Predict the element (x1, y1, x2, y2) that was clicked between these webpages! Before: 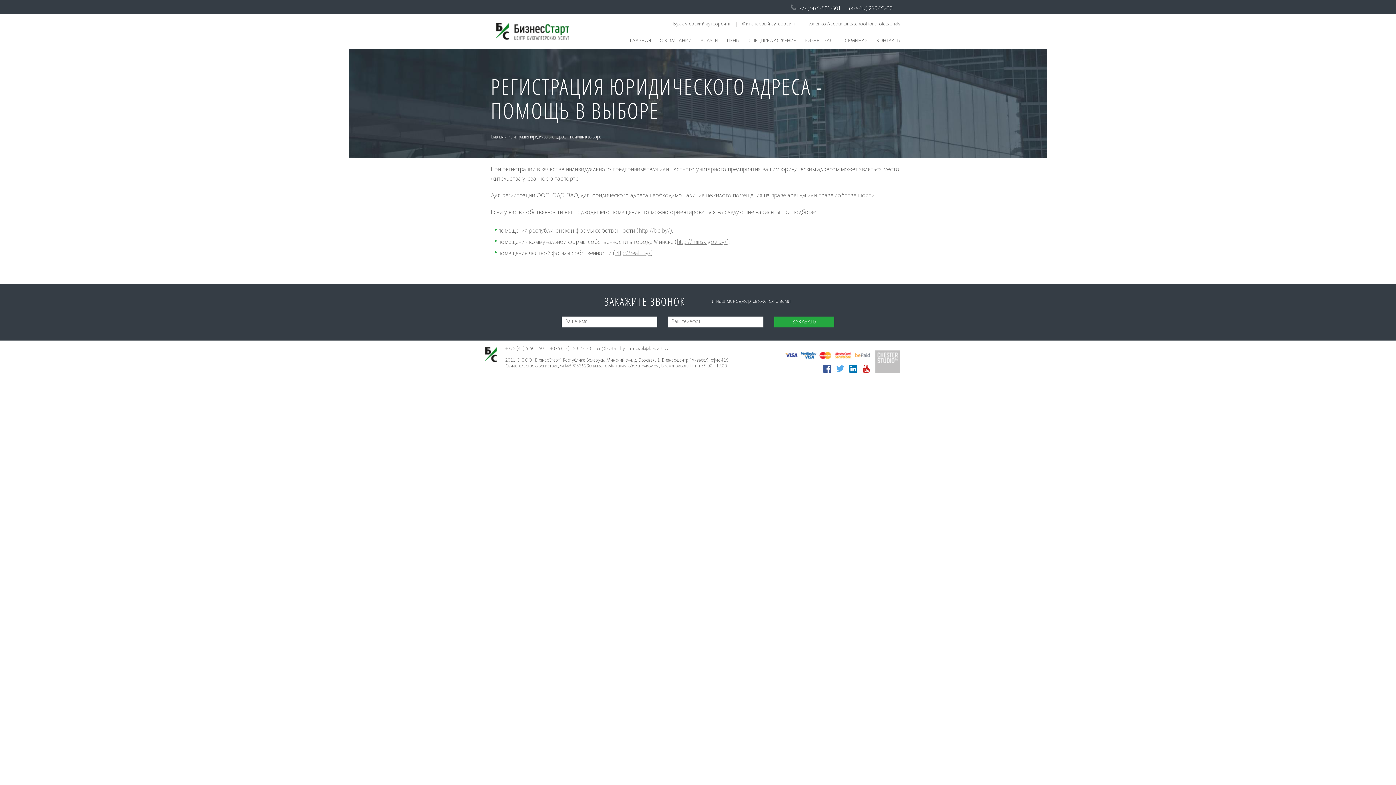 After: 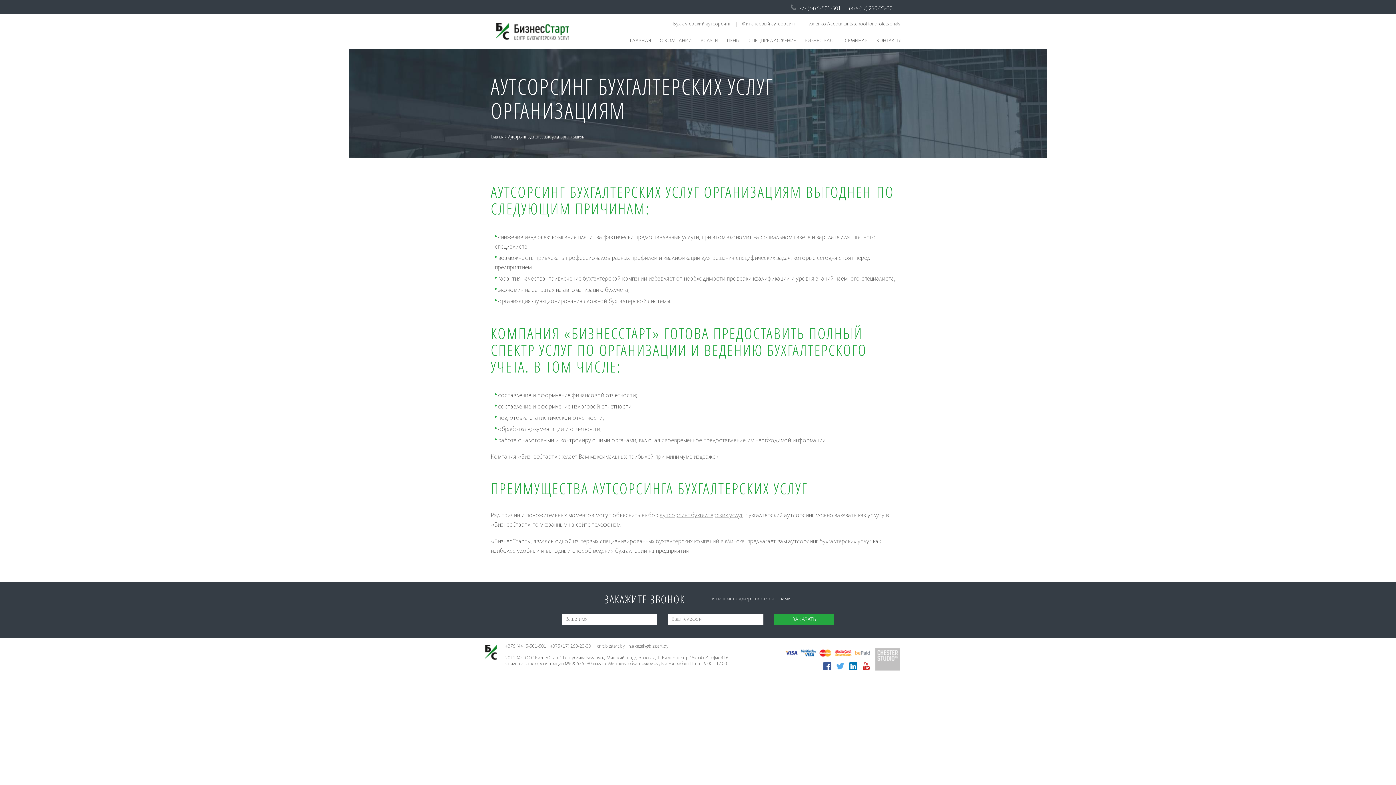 Action: label: Бухгалтерский аутсорсинг bbox: (668, 21, 736, 26)